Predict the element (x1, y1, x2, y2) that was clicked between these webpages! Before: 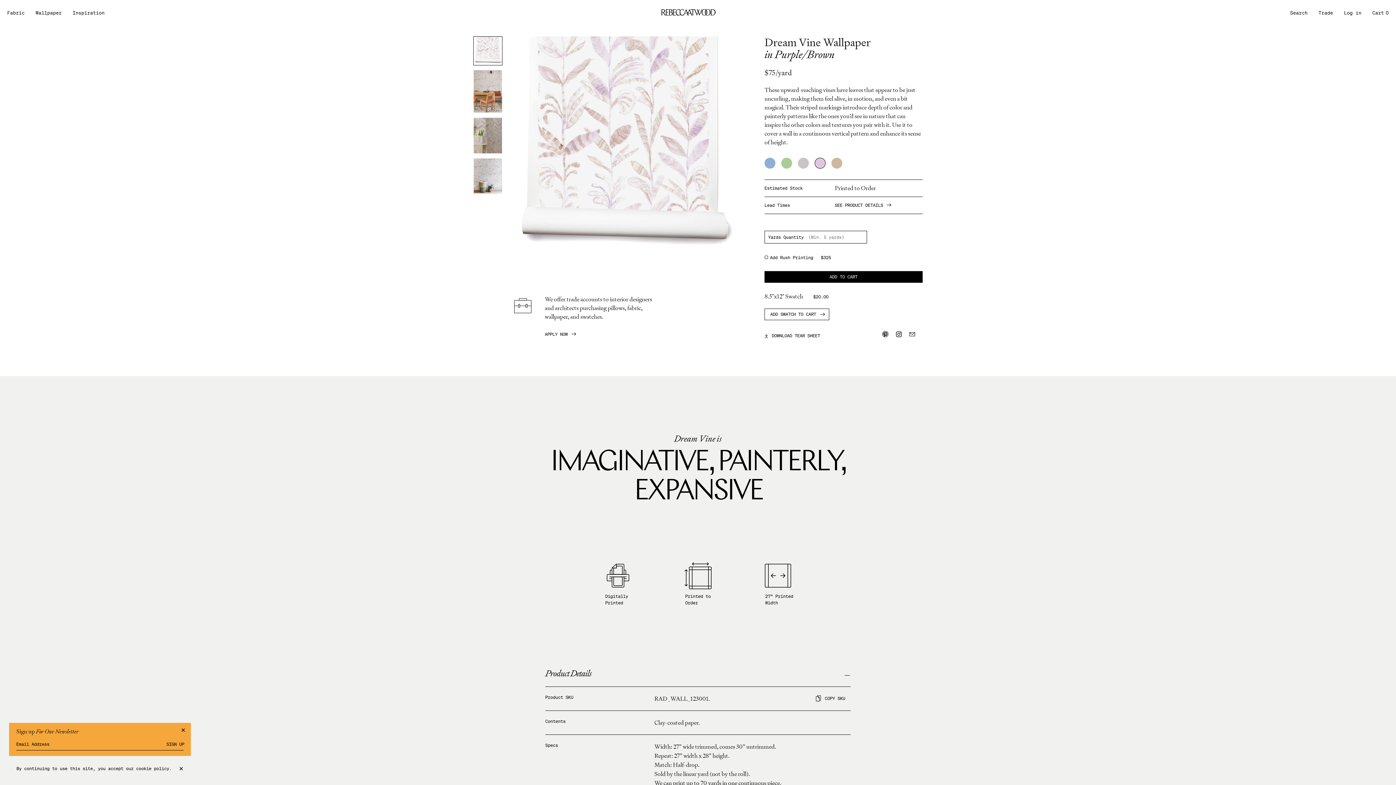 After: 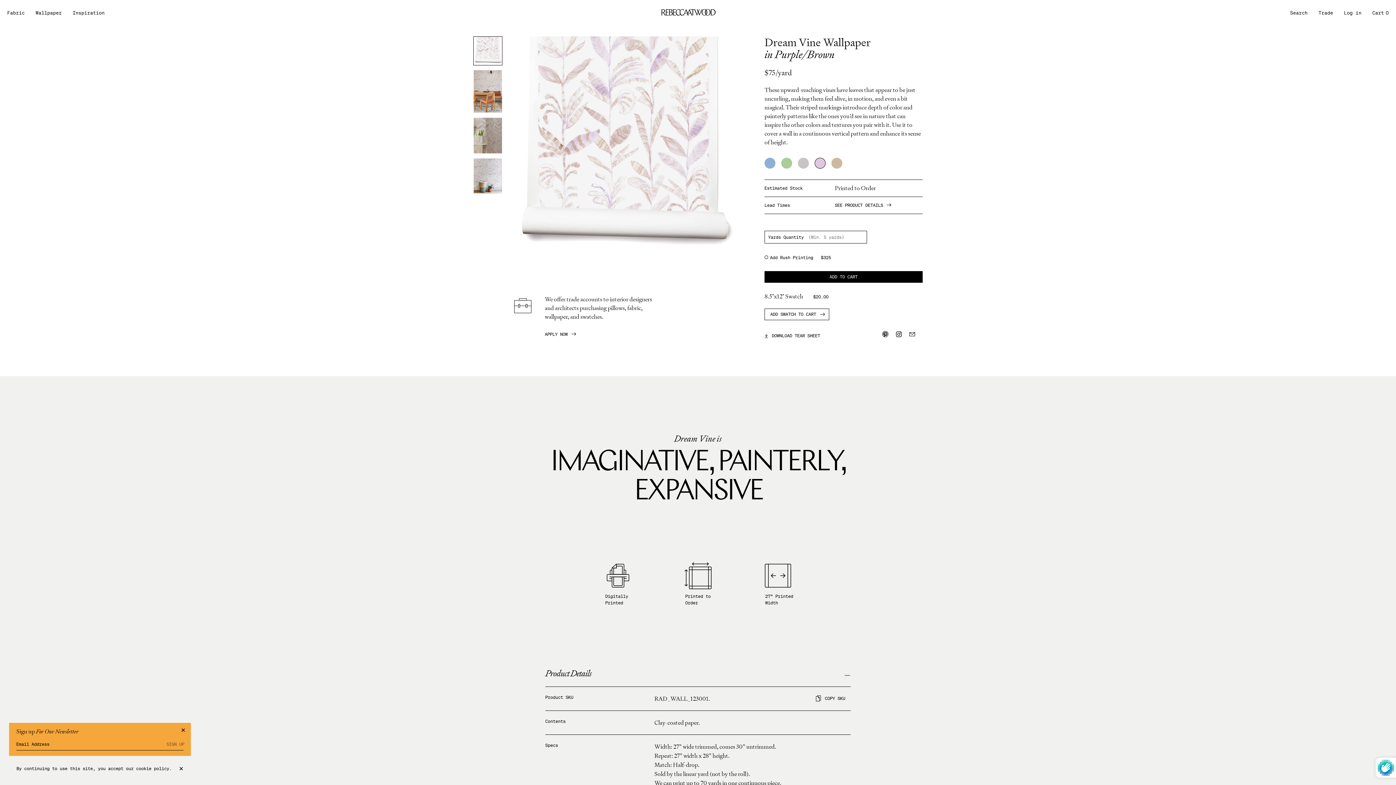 Action: bbox: (164, 742, 189, 747) label: SIGN UP